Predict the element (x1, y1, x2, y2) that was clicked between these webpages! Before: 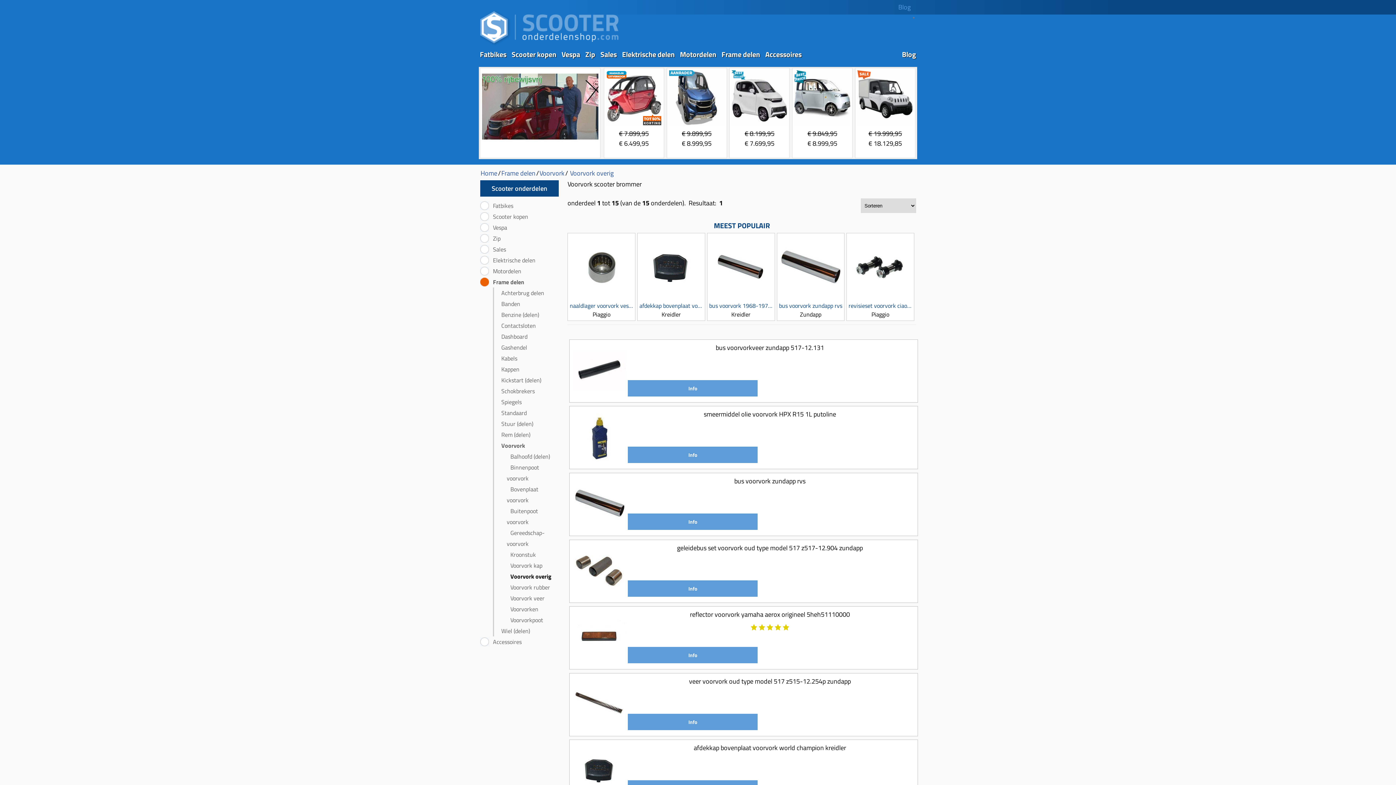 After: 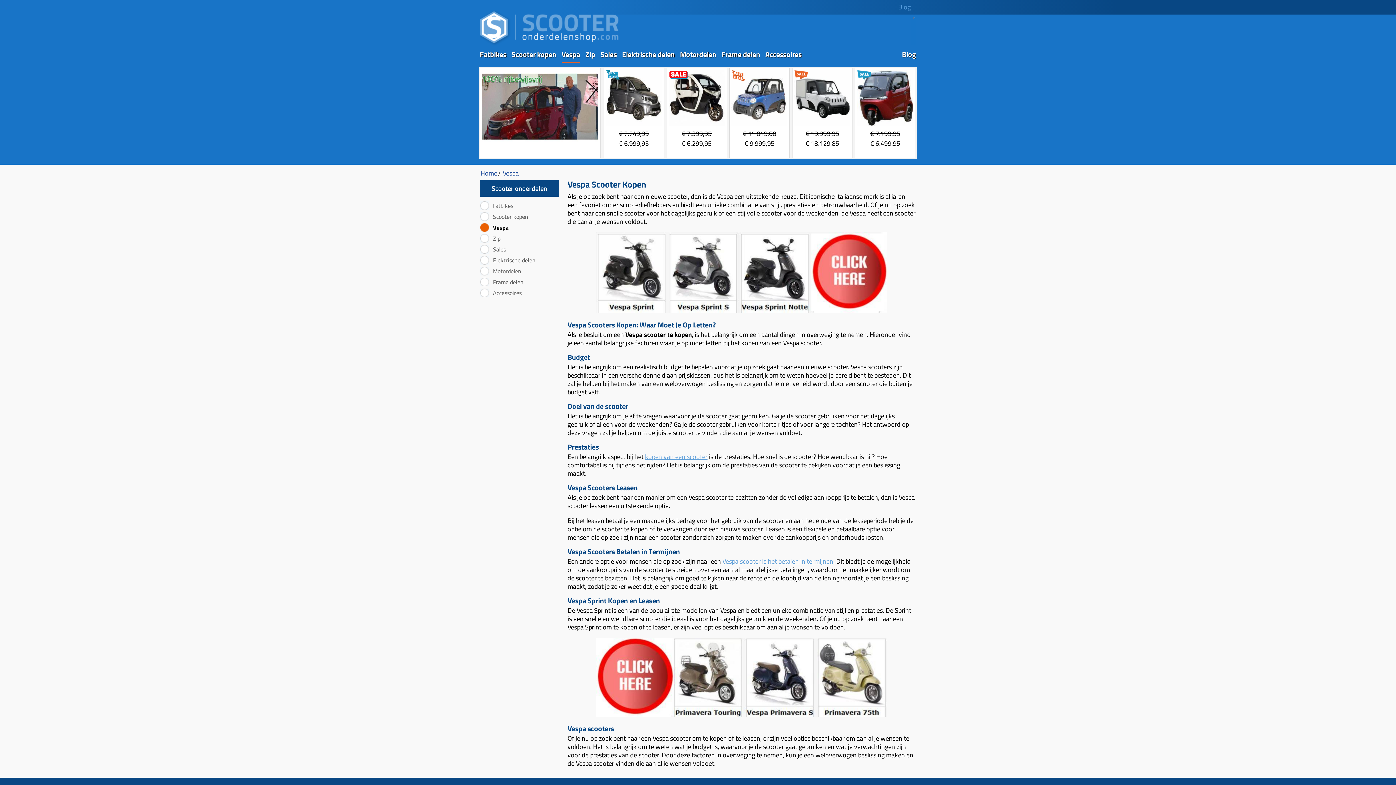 Action: label: Vespa bbox: (480, 223, 507, 232)